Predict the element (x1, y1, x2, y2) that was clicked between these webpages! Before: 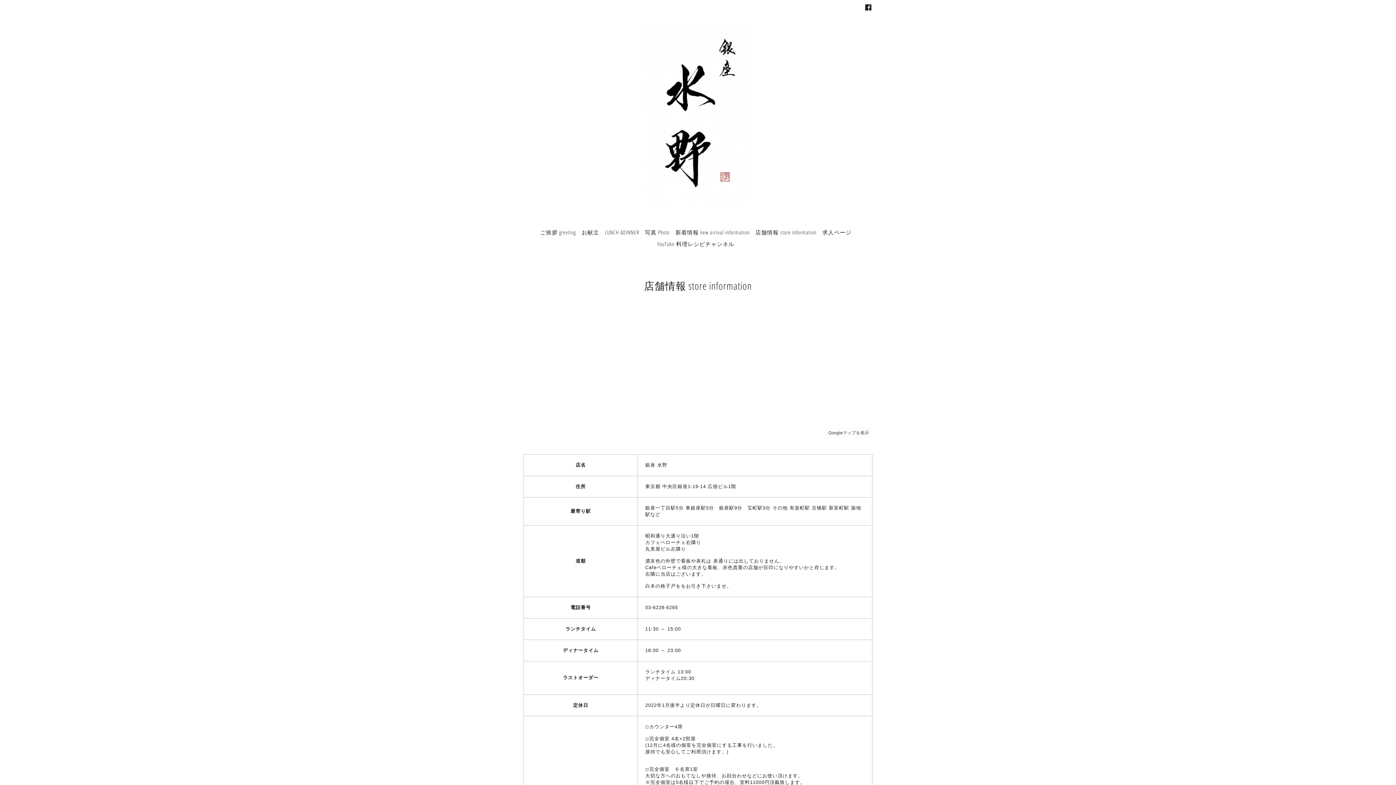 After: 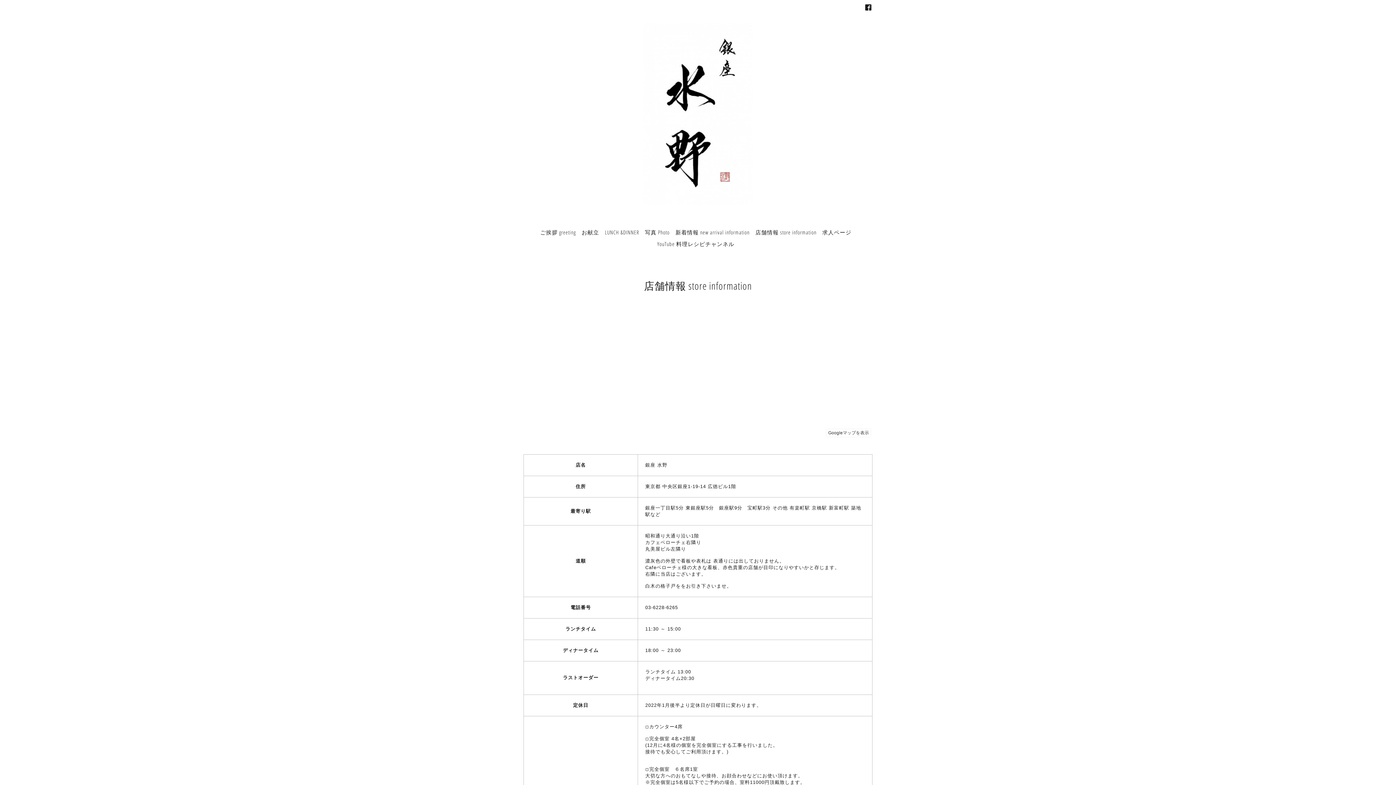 Action: label: 店舗情報 store information bbox: (755, 228, 816, 236)